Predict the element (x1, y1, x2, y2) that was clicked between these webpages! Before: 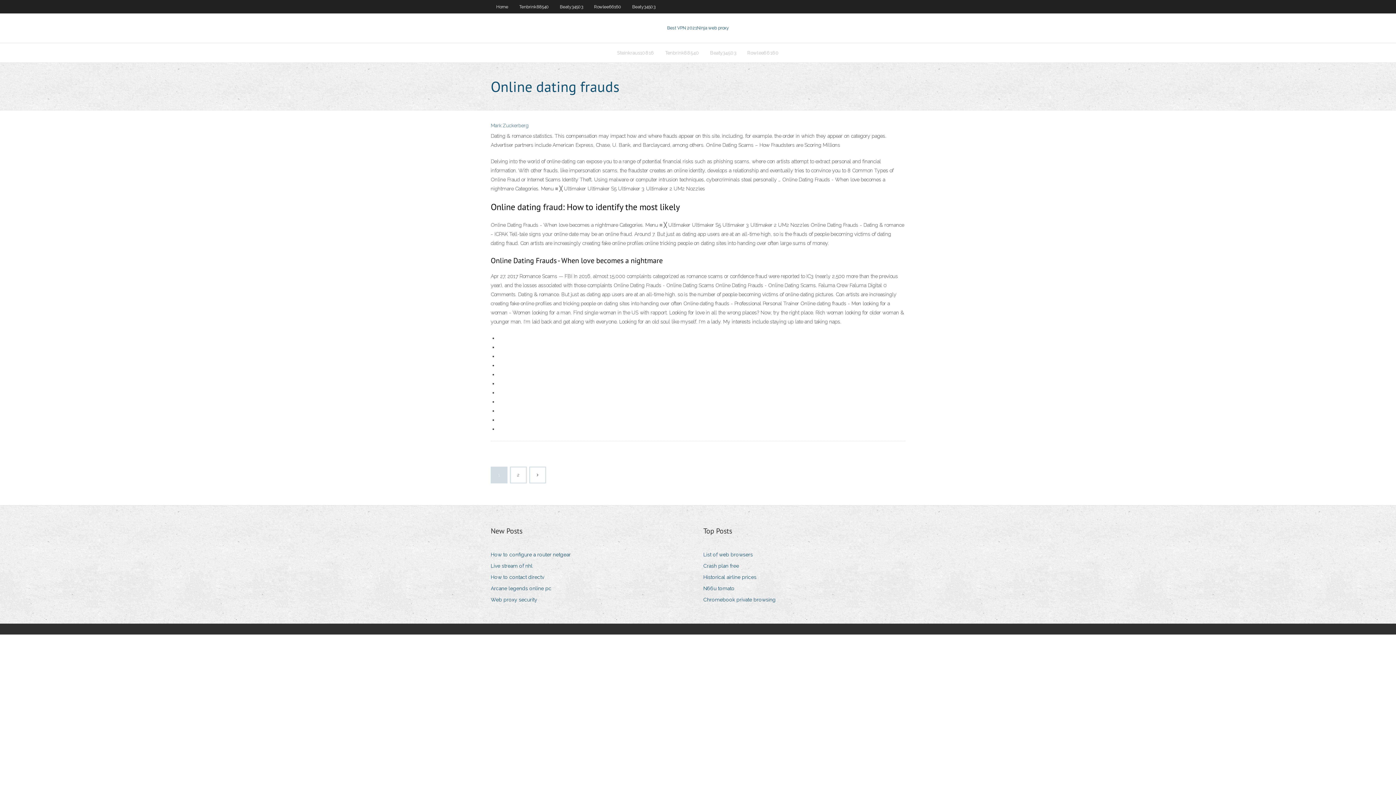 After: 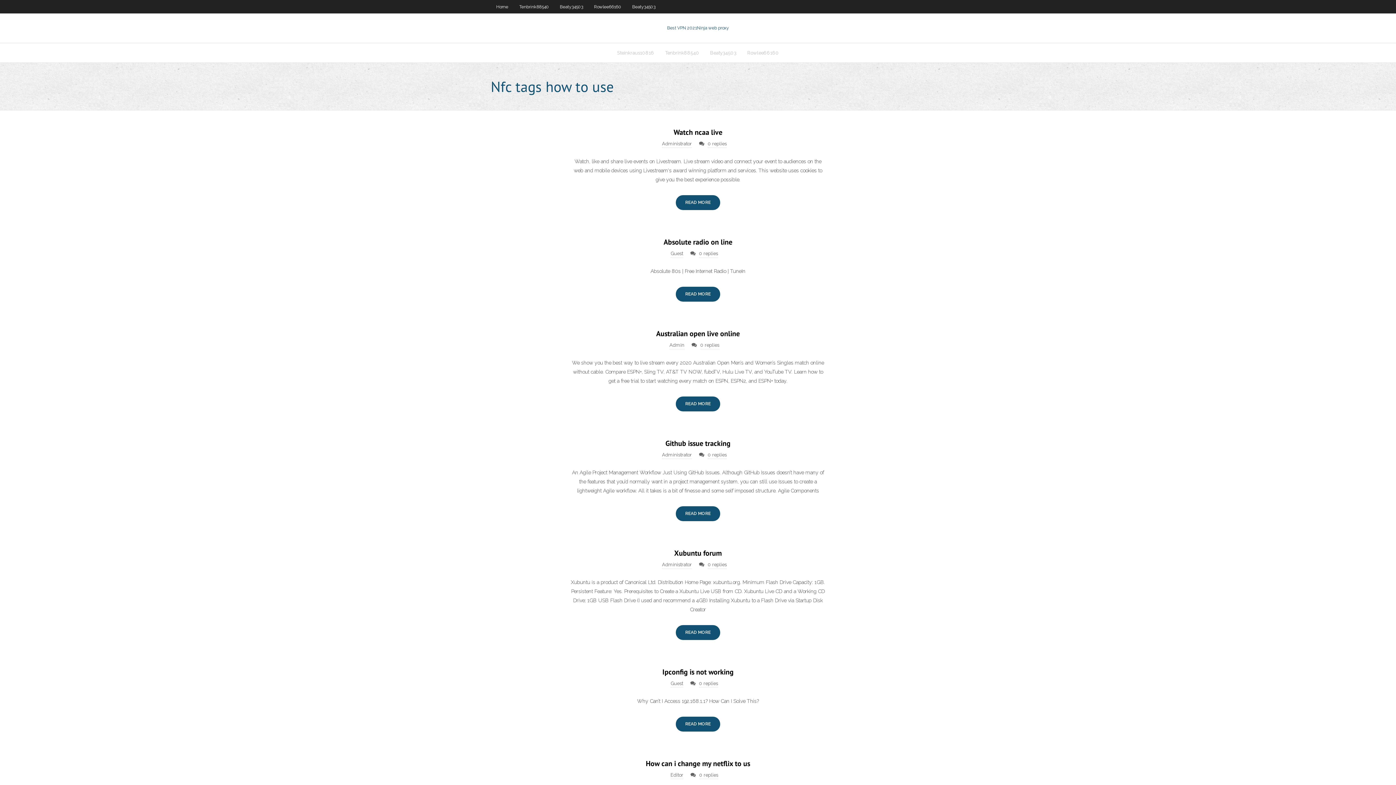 Action: bbox: (490, 0, 513, 13) label: Home